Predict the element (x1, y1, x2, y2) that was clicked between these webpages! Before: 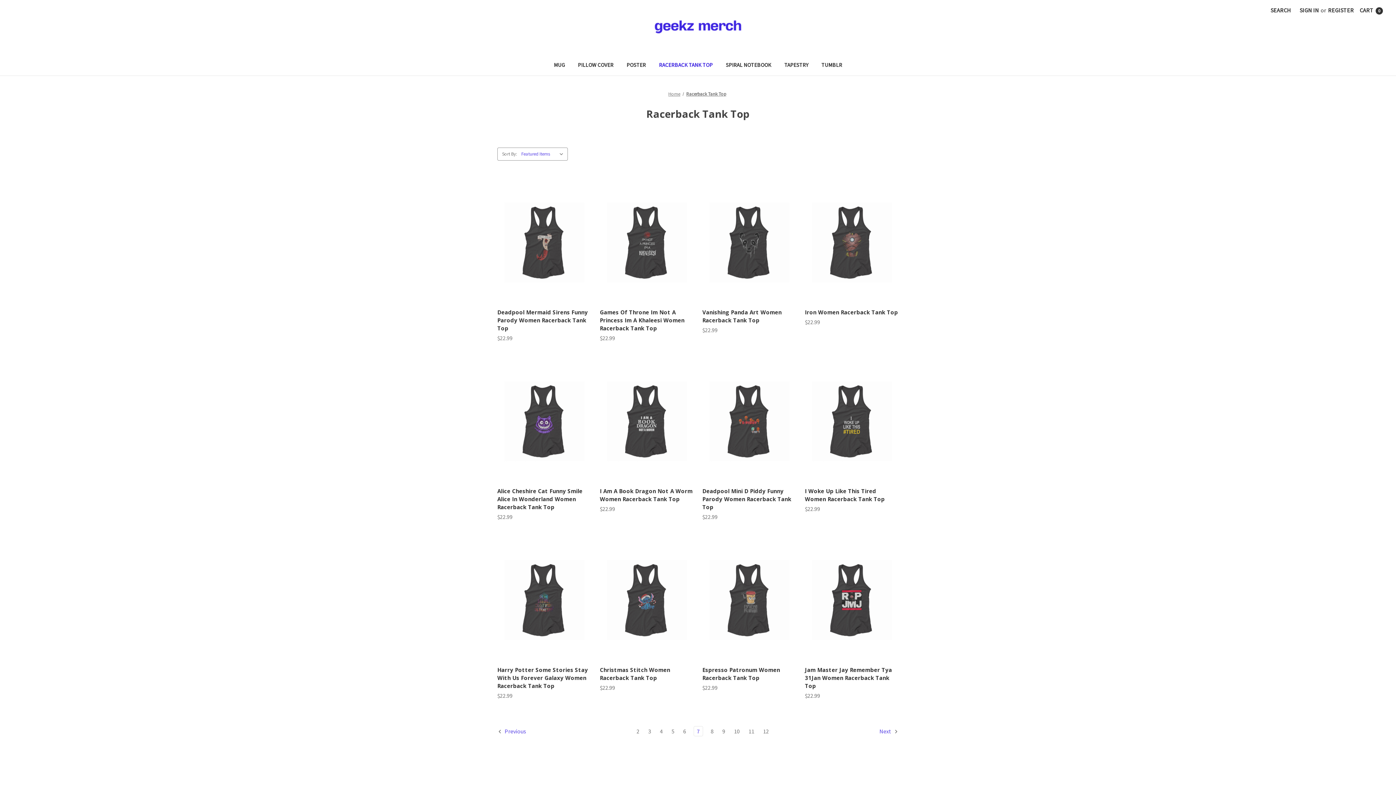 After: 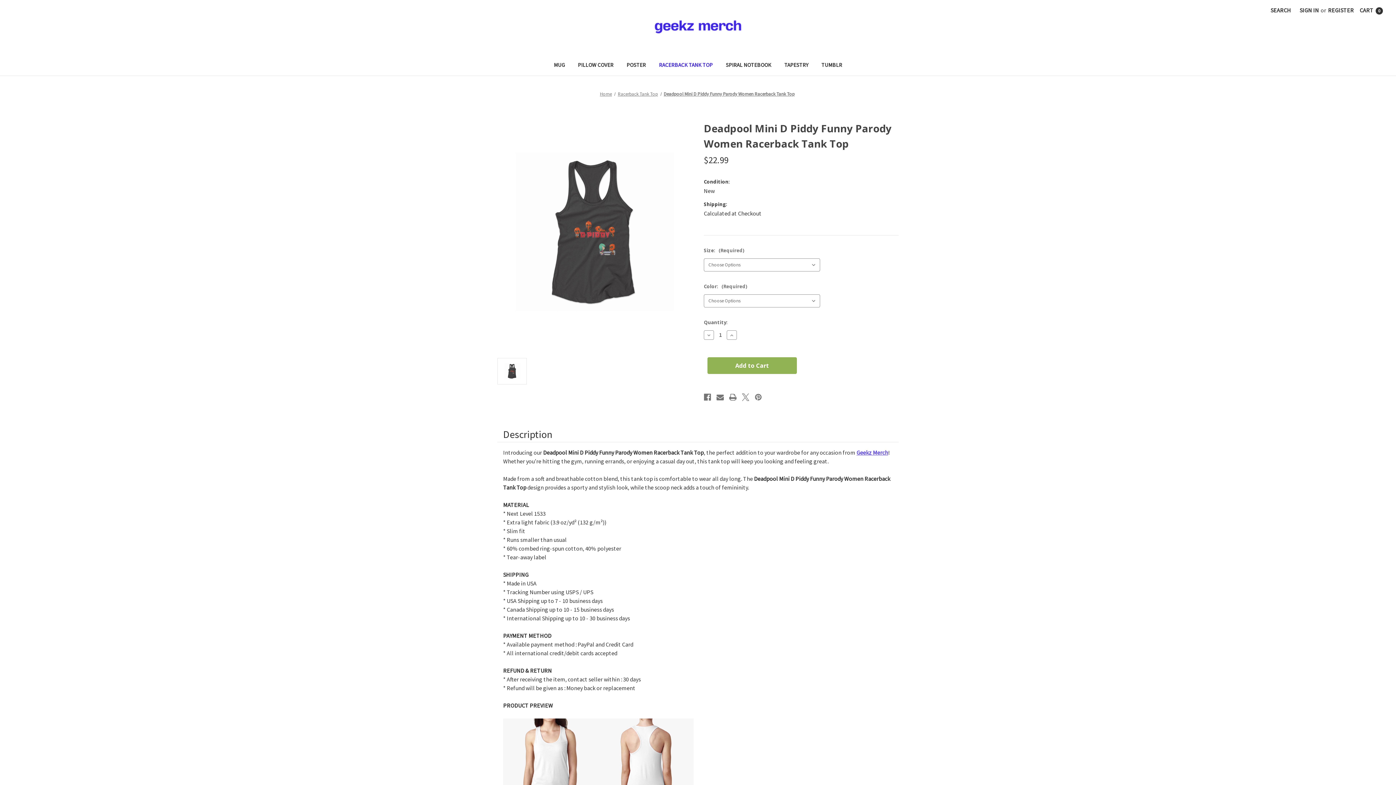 Action: bbox: (720, 415, 778, 427) label: Choose Options